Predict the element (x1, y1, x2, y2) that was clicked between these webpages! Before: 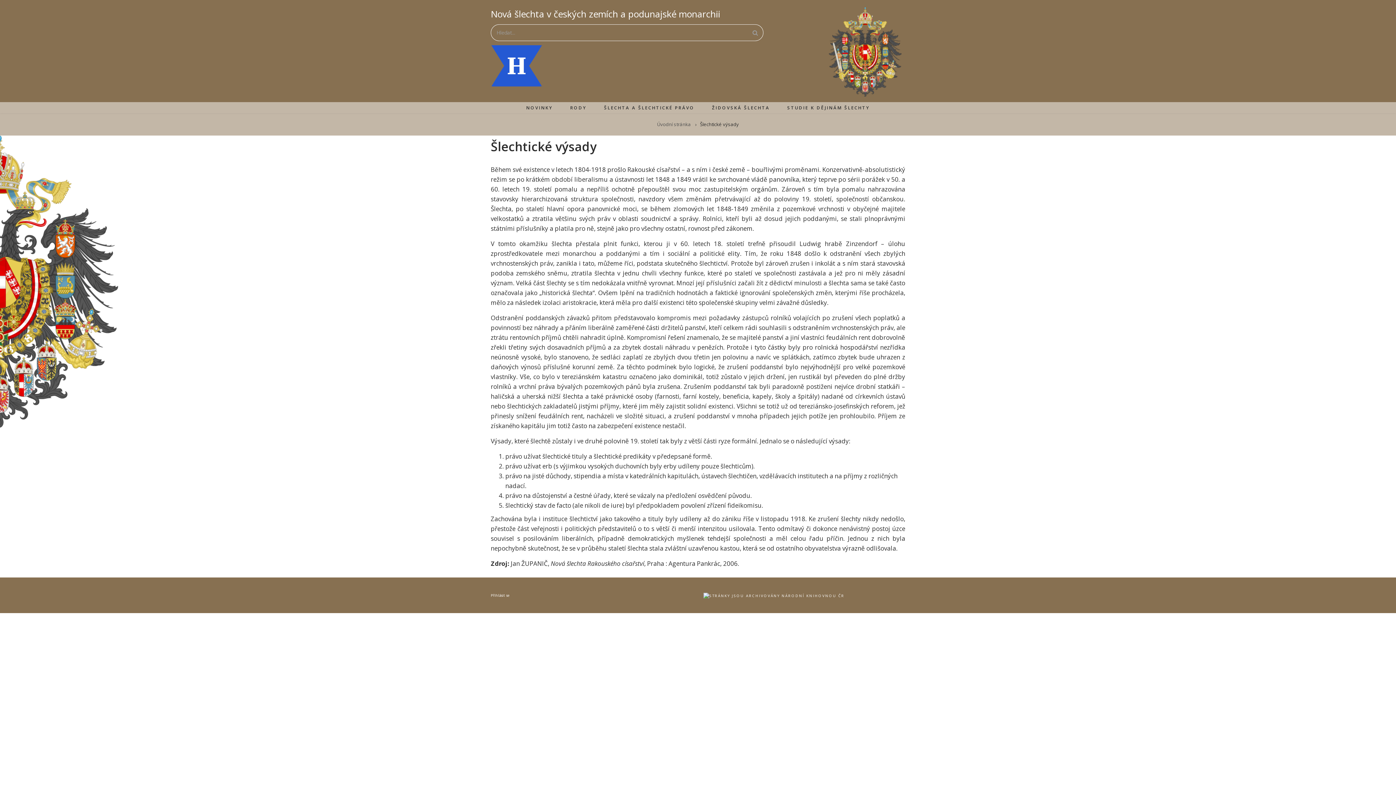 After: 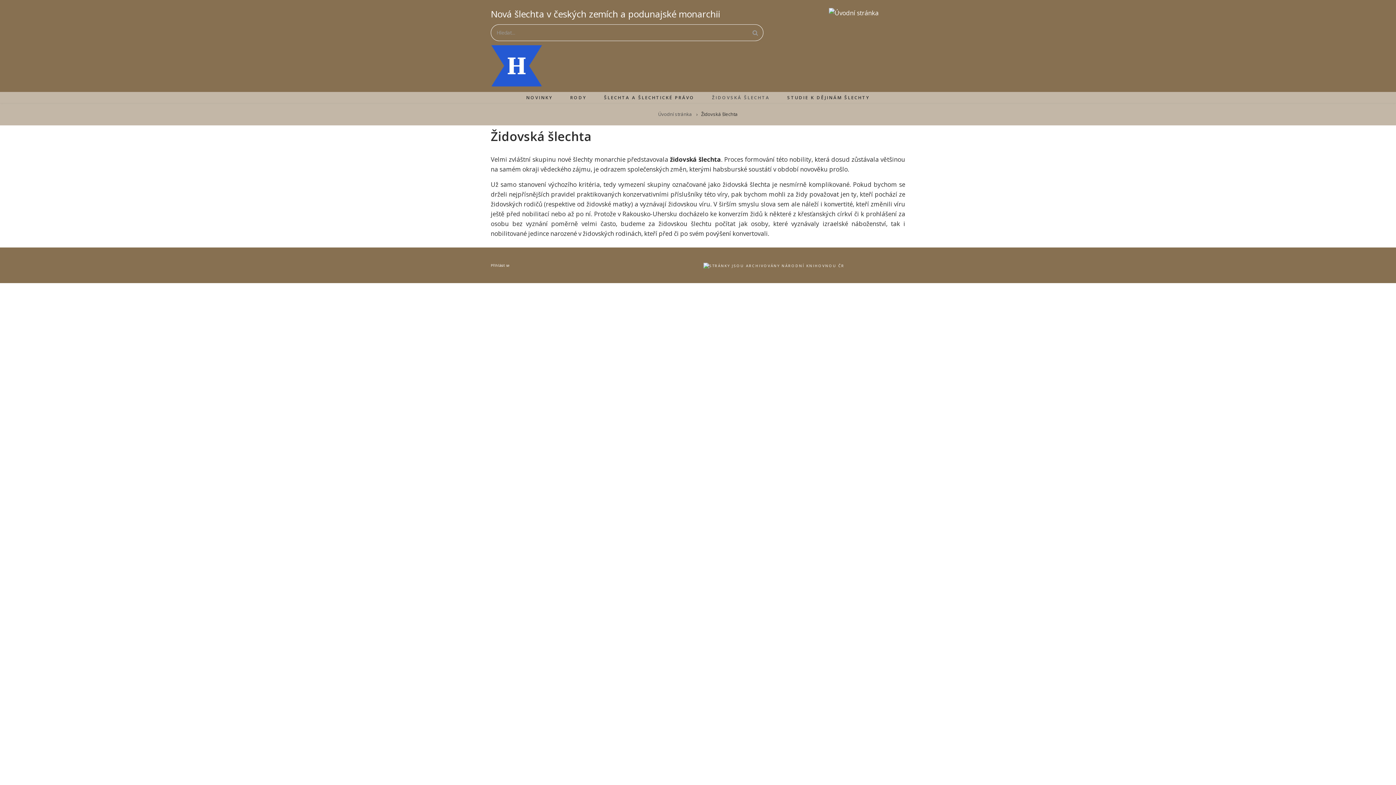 Action: bbox: (706, 102, 776, 113) label: ŽIDOVSKÁ ŠLECHTA